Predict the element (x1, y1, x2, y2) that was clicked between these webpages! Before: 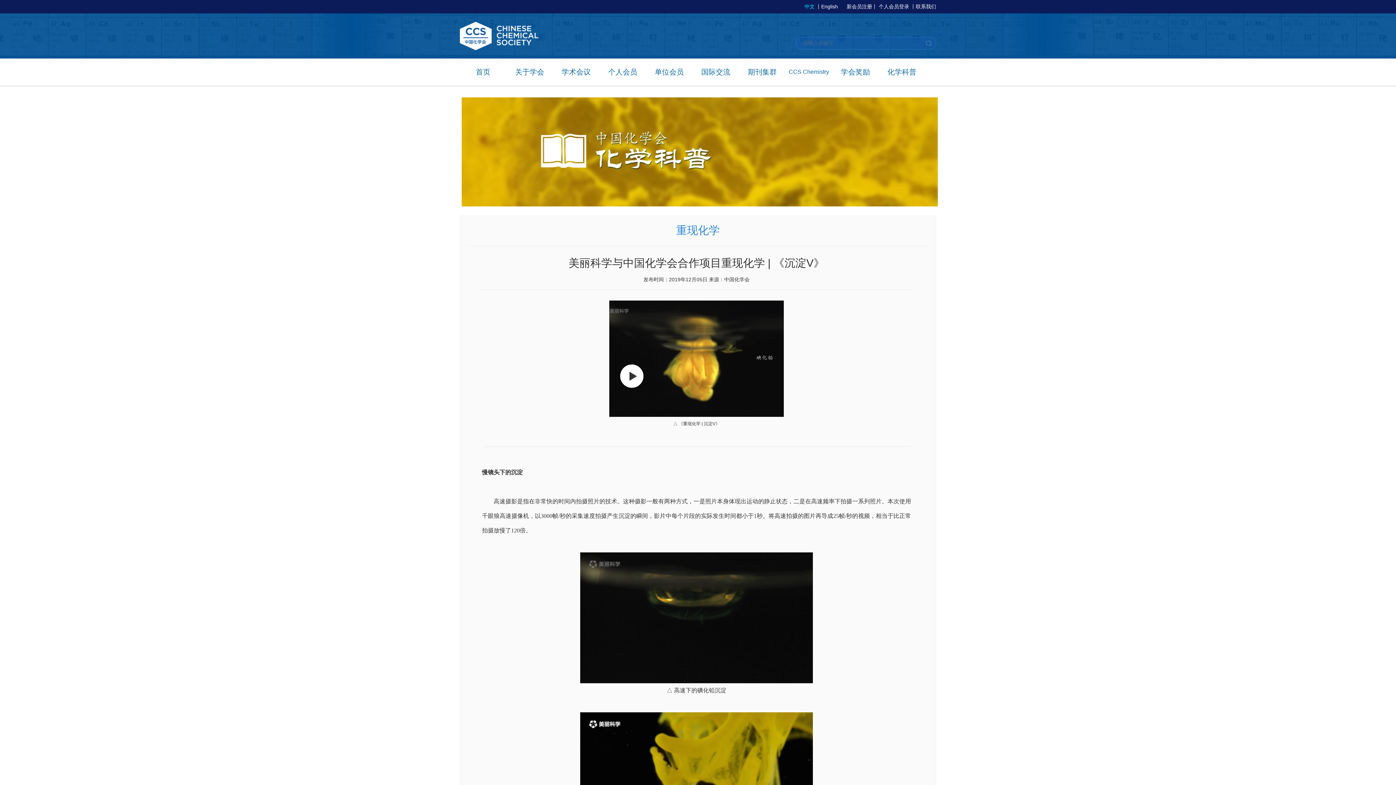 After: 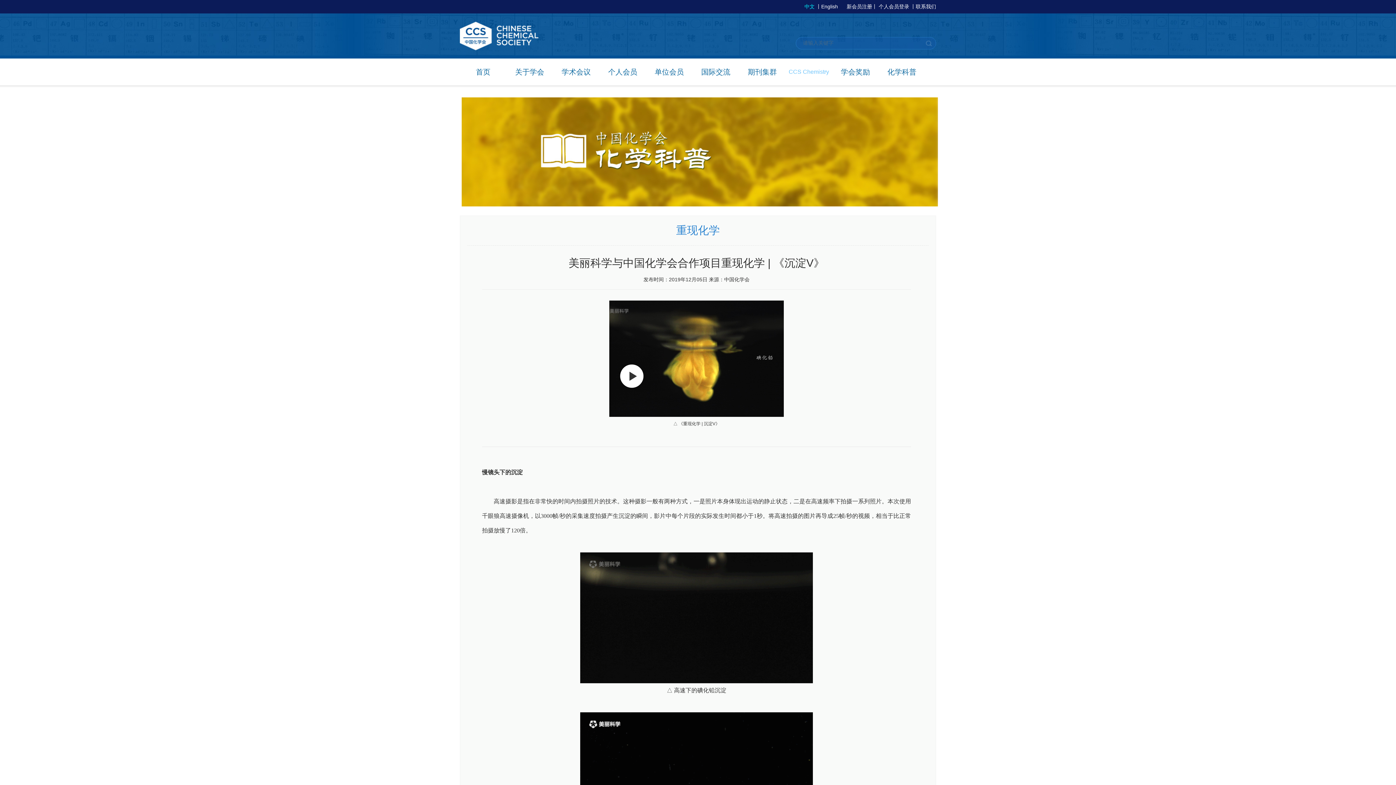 Action: label: CCS Chemistry bbox: (785, 58, 832, 85)